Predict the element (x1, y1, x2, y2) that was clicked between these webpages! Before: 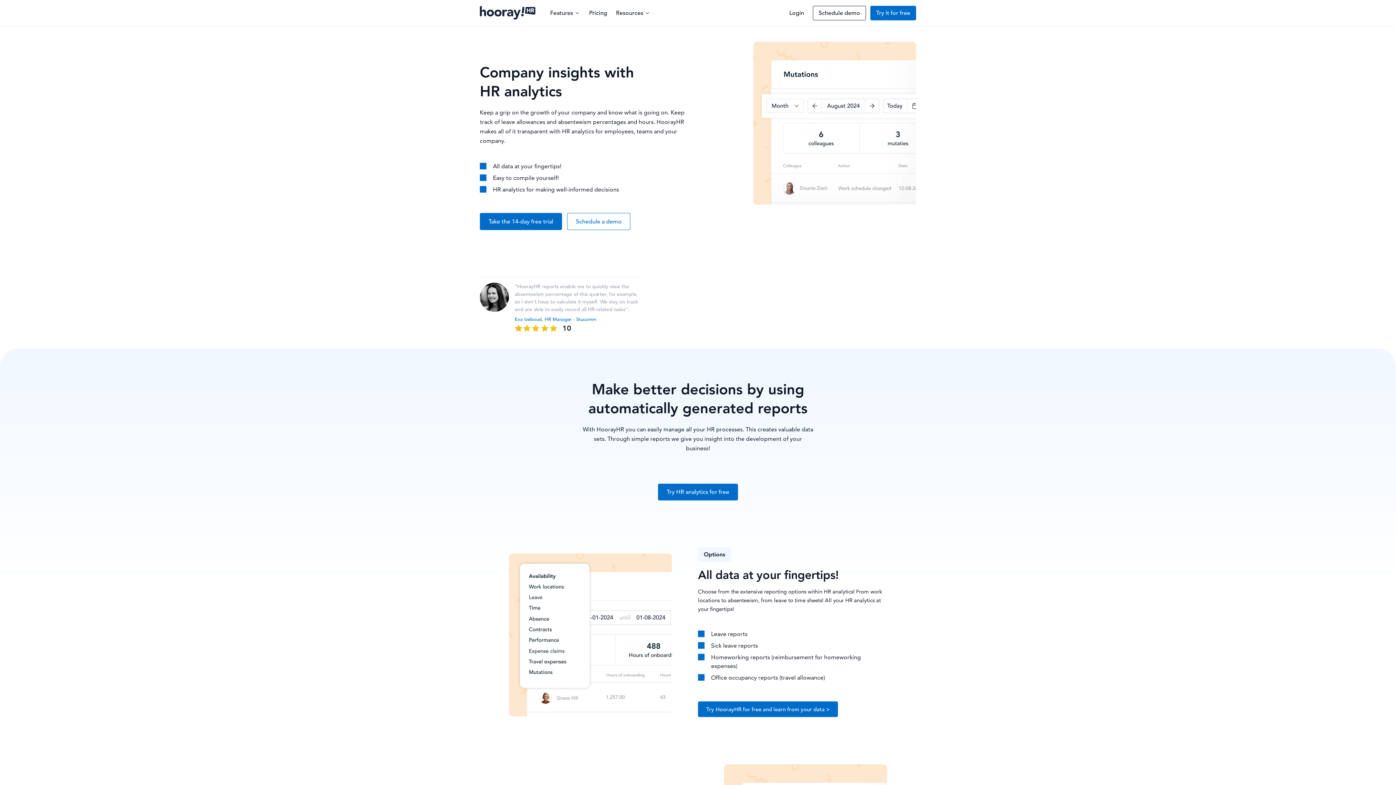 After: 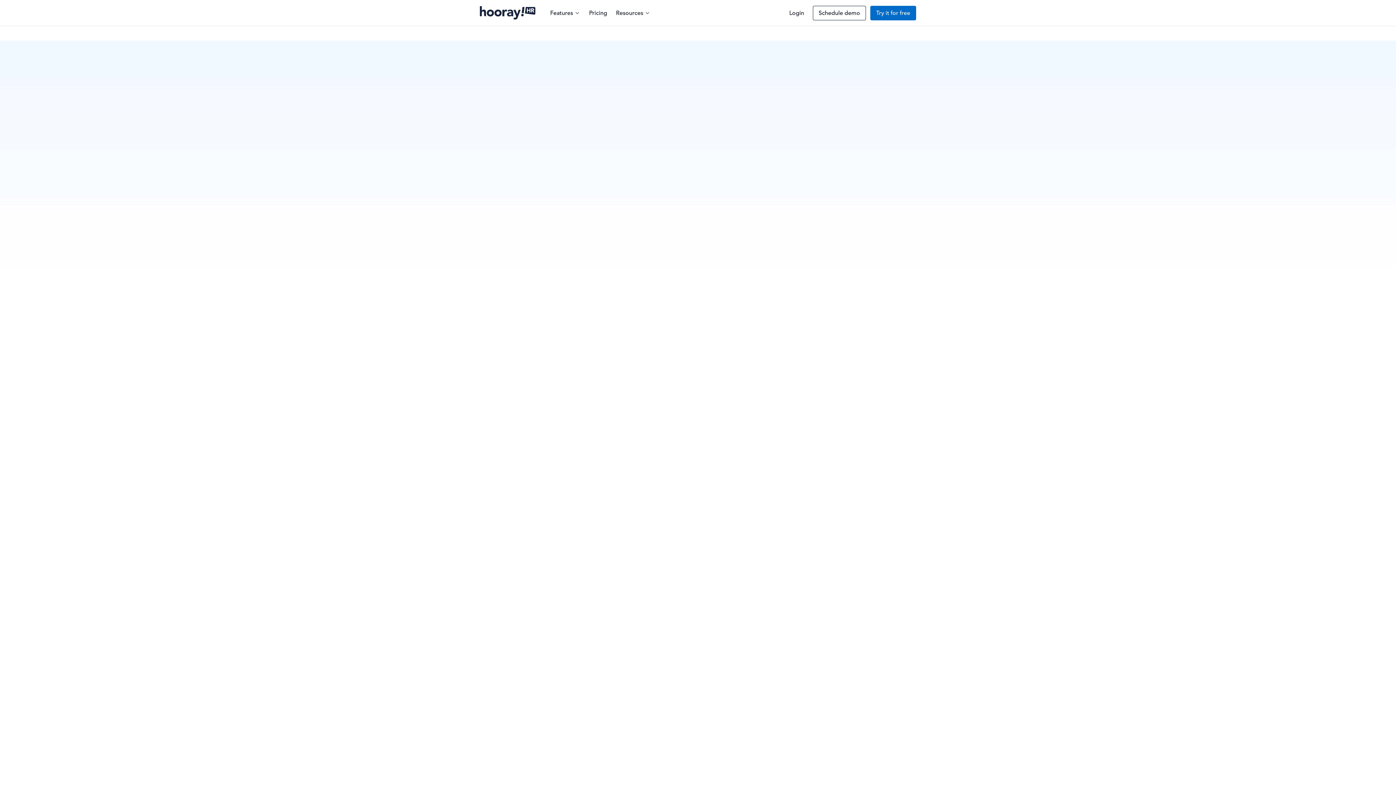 Action: bbox: (813, 5, 866, 20) label: Schedule demo